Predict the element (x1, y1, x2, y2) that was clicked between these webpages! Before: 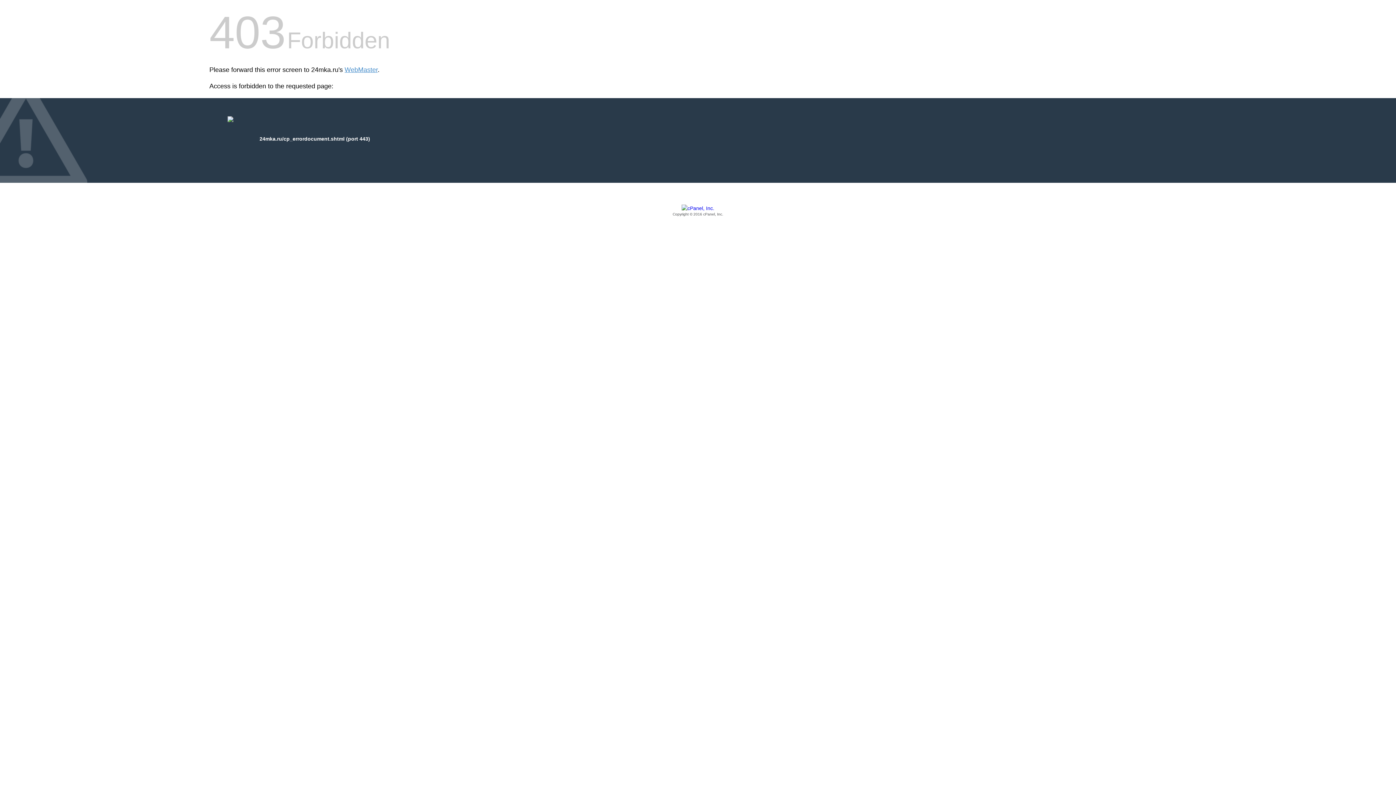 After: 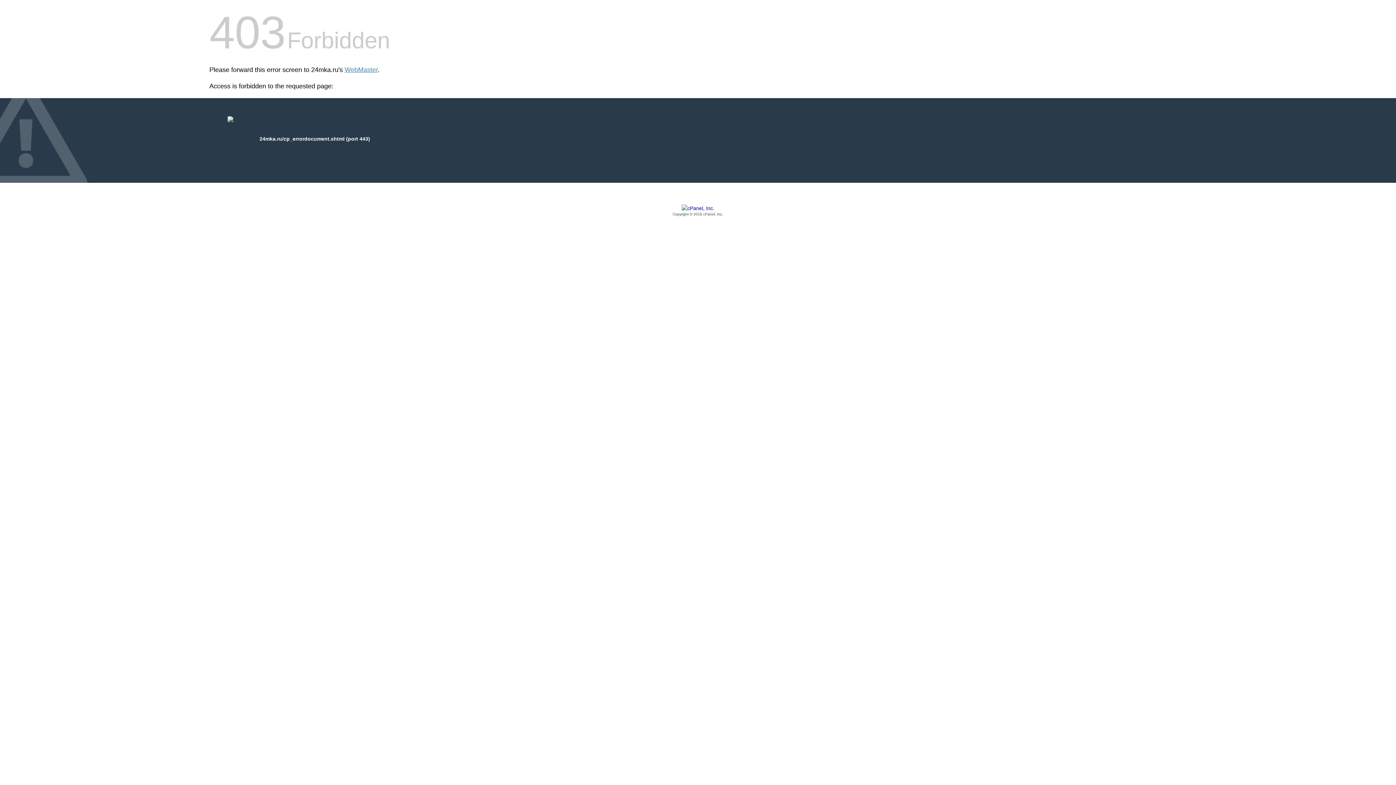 Action: label: Copyright © 2016 cPanel, Inc. bbox: (209, 205, 1186, 217)